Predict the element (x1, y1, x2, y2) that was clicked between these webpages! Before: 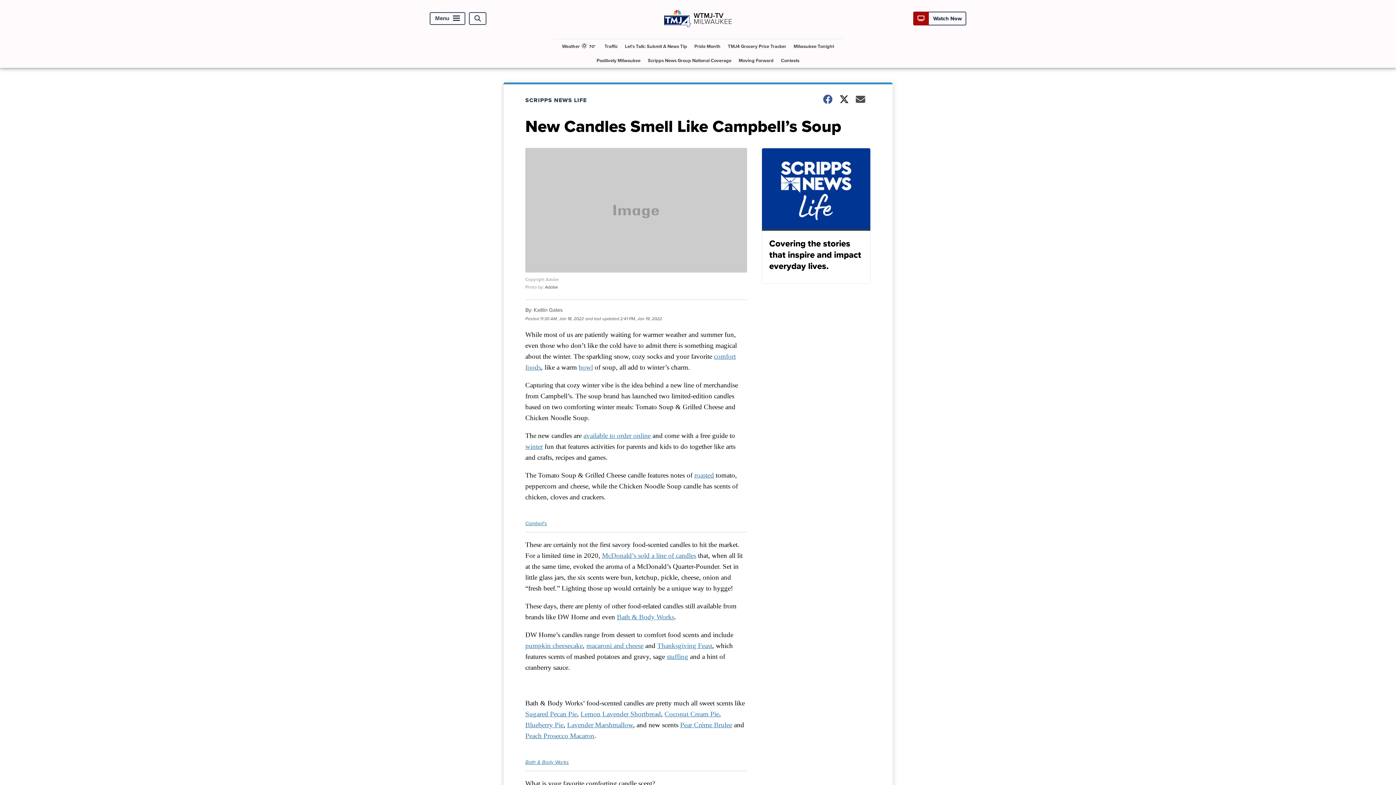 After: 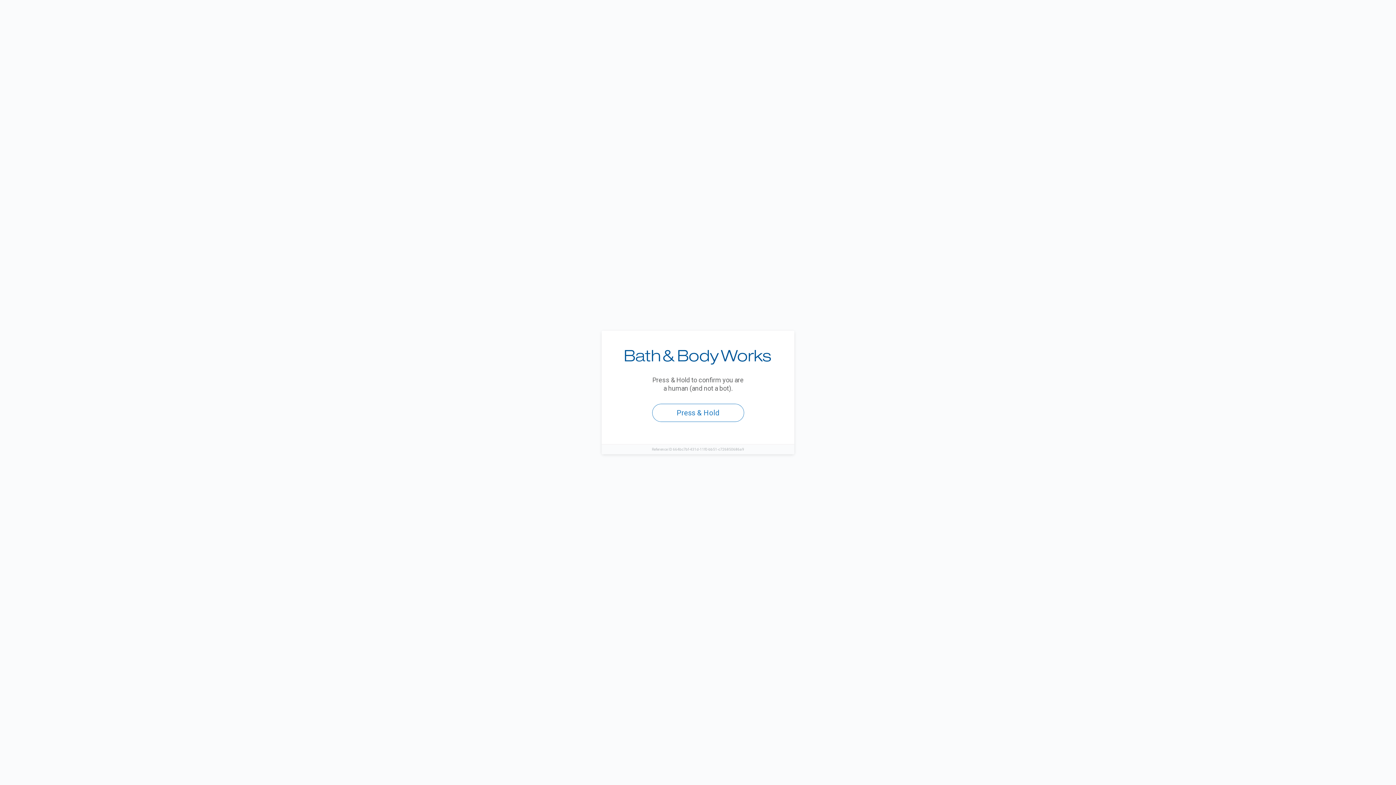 Action: bbox: (525, 732, 594, 740) label: Peach Prosecco Macaron